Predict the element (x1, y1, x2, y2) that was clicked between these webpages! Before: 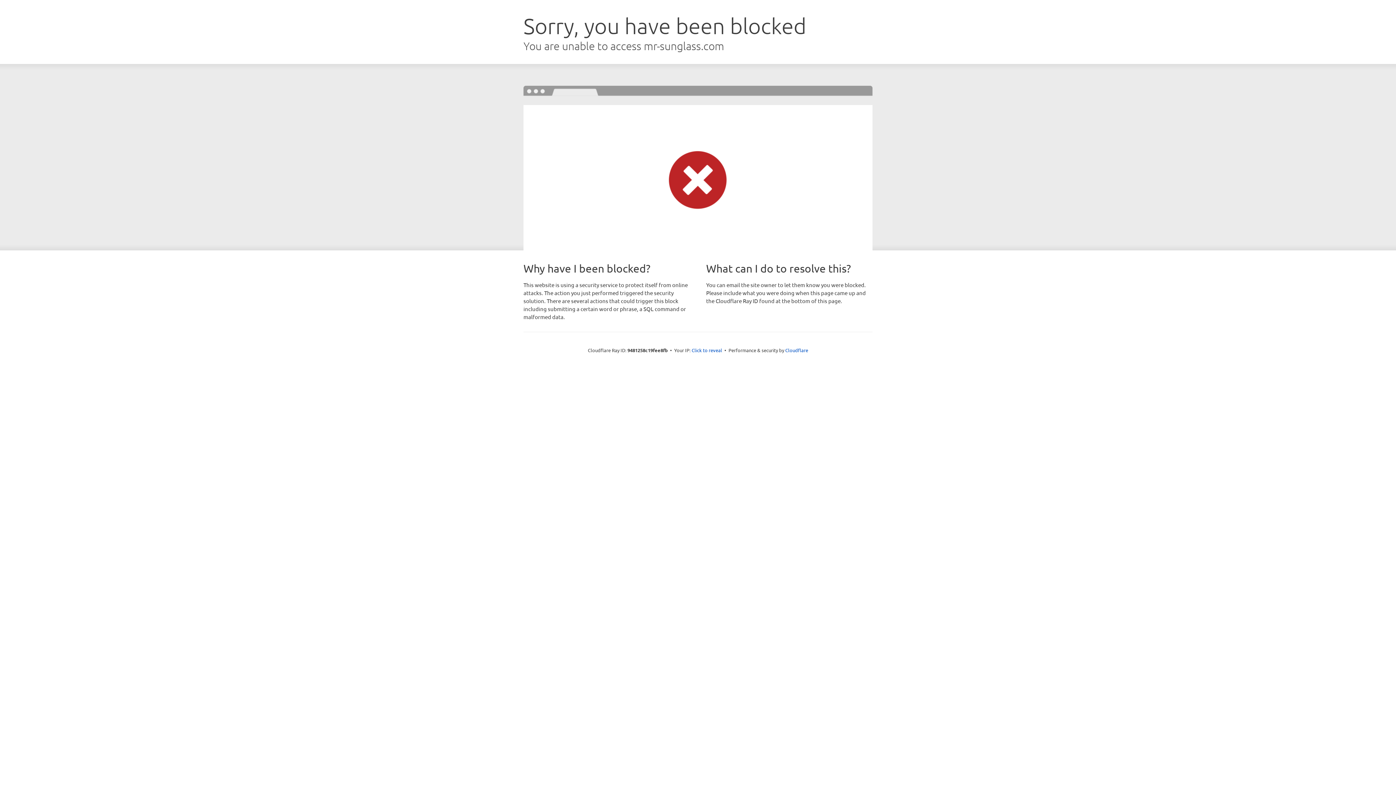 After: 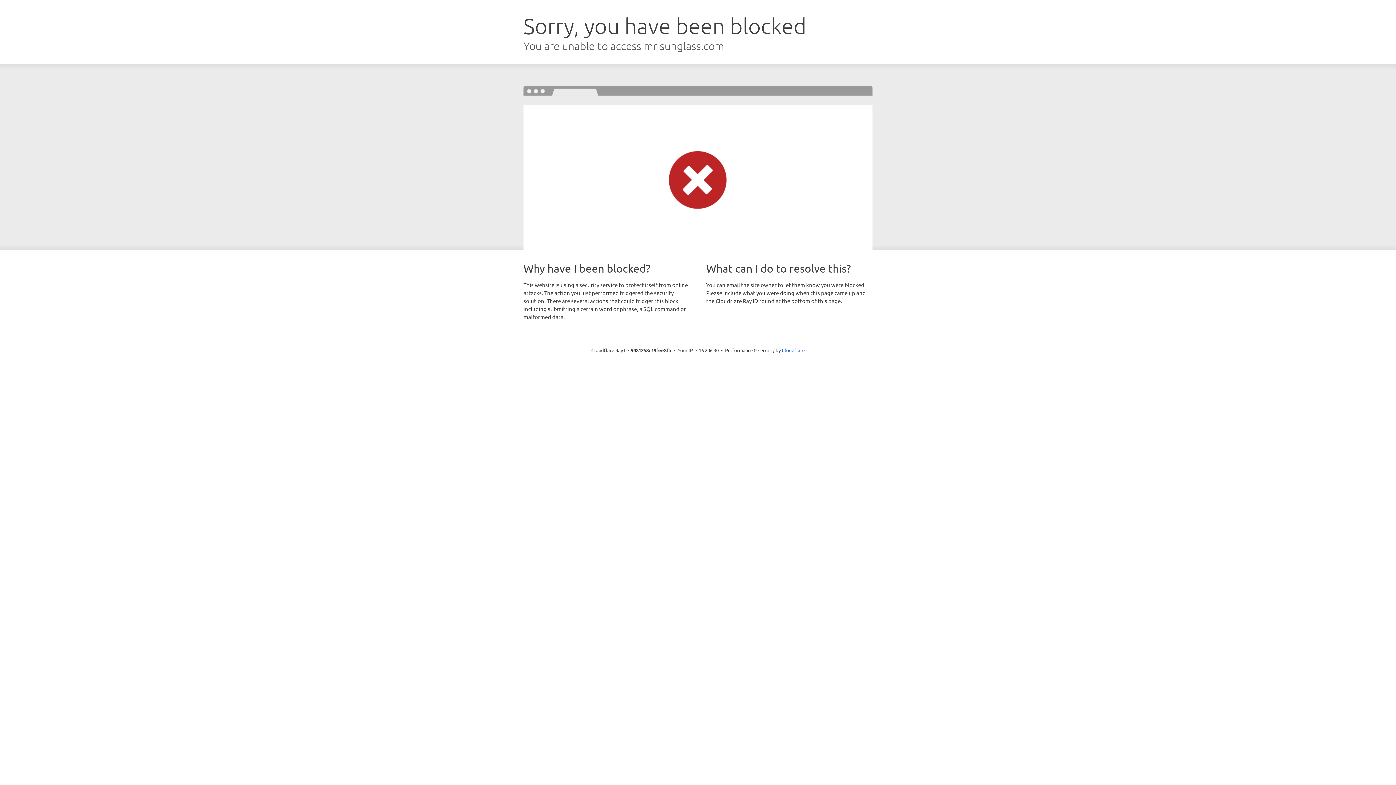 Action: label: Click to reveal bbox: (691, 346, 722, 353)